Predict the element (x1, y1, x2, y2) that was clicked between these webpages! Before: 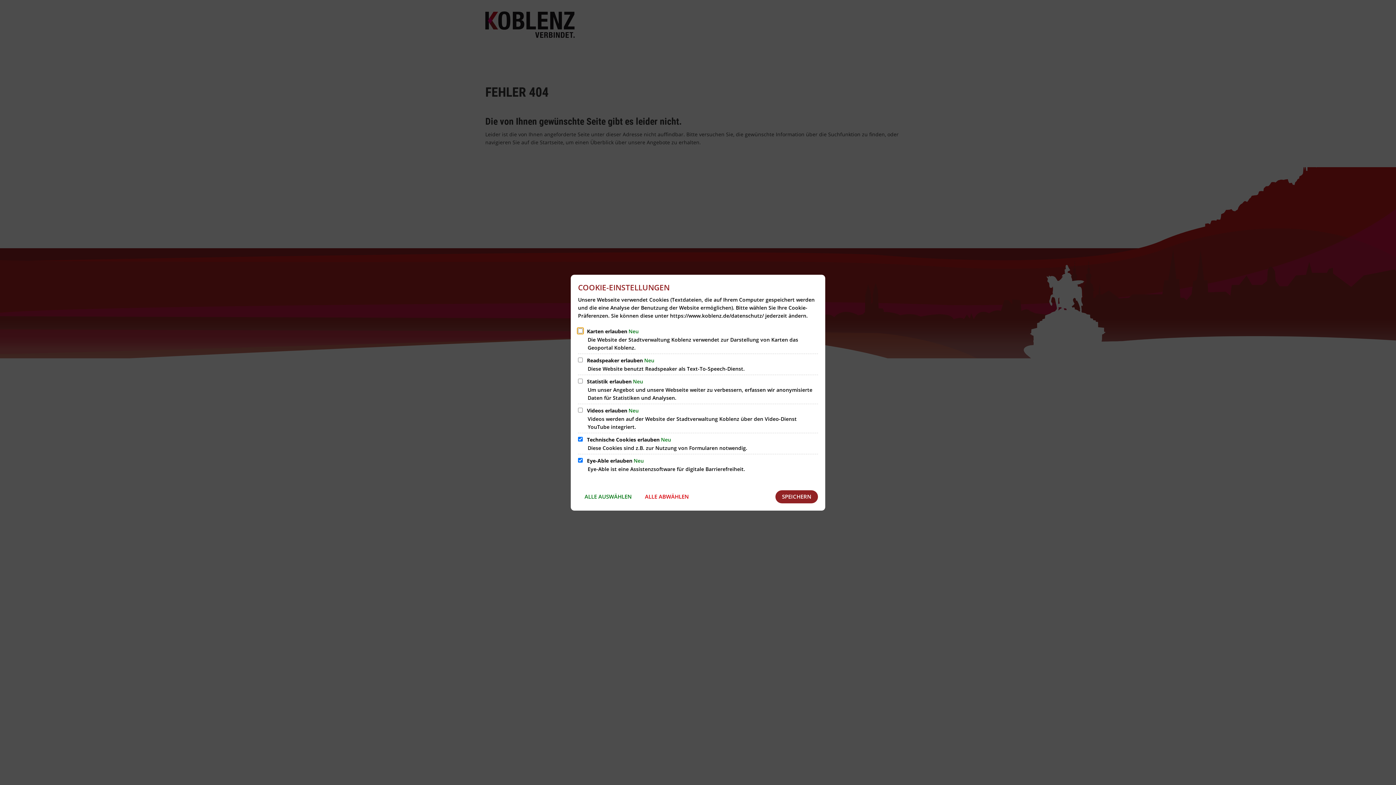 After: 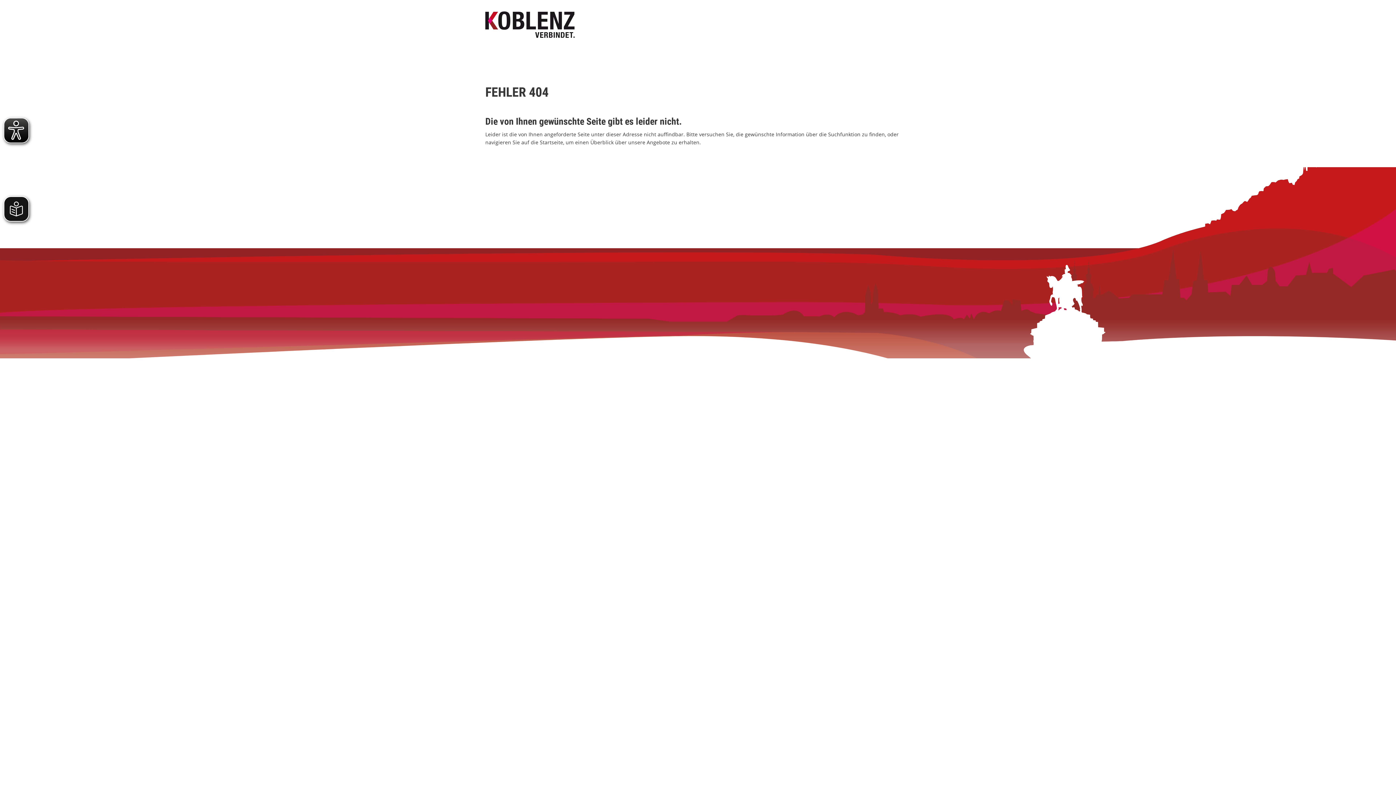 Action: label: SPEICHERN bbox: (775, 490, 818, 503)